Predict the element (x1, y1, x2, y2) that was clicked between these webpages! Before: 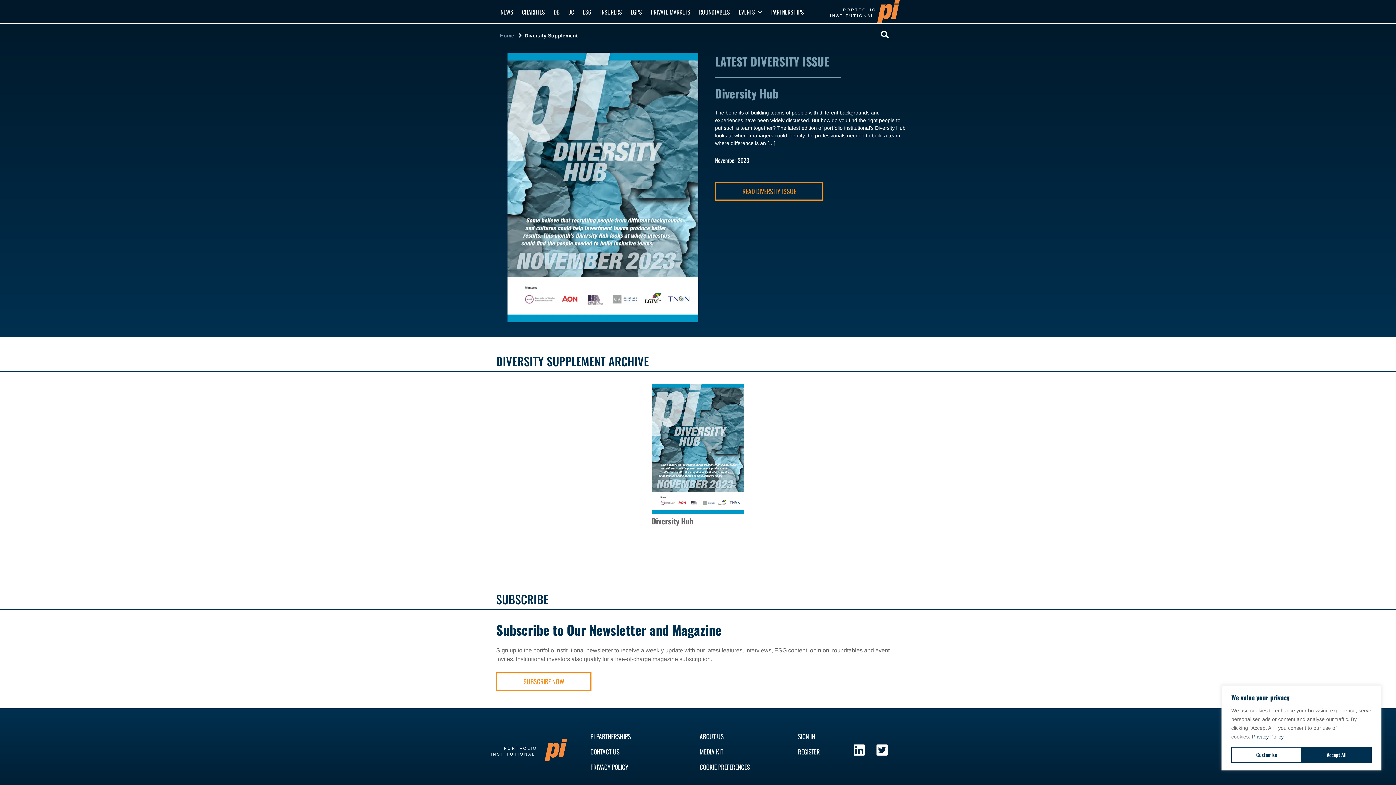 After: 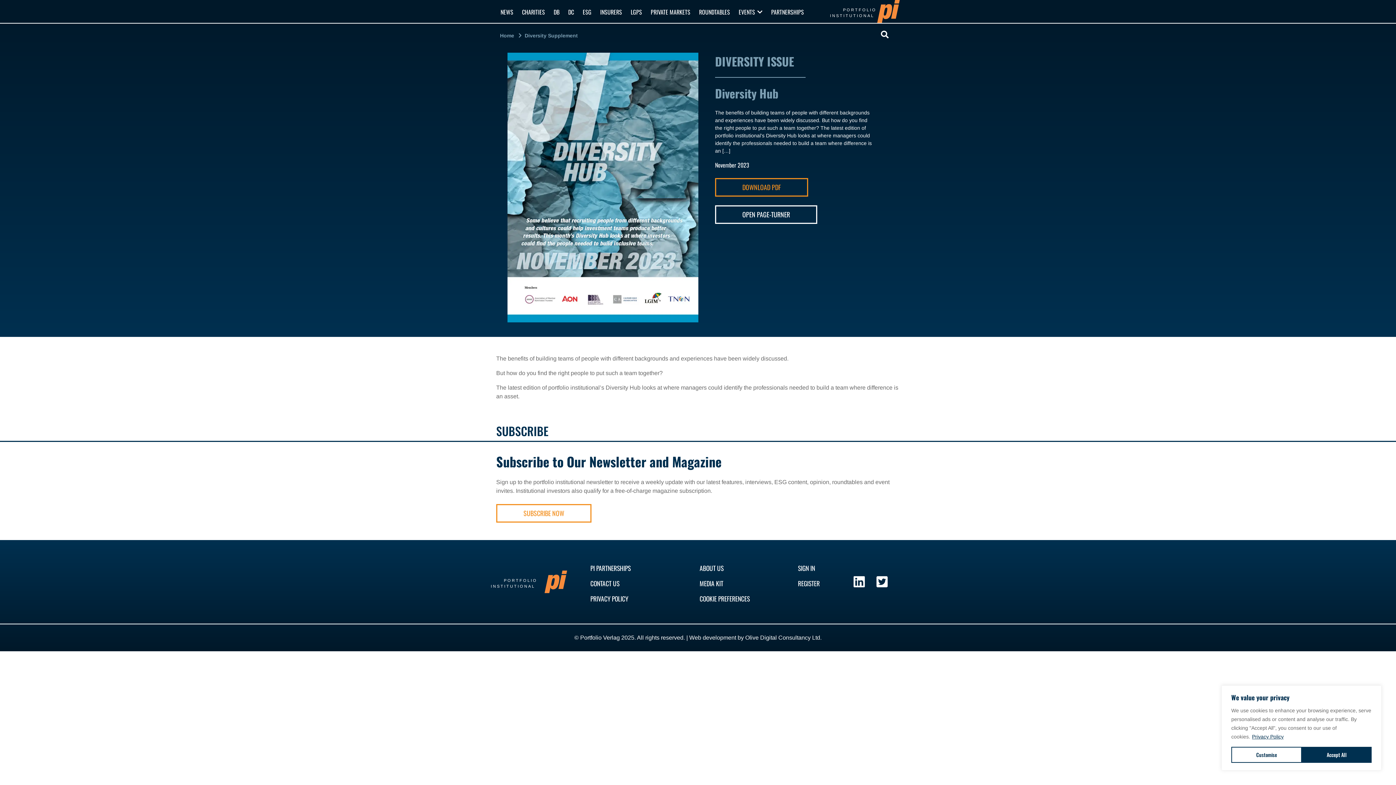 Action: bbox: (715, 182, 823, 200) label: READ DIVERSITY ISSUE